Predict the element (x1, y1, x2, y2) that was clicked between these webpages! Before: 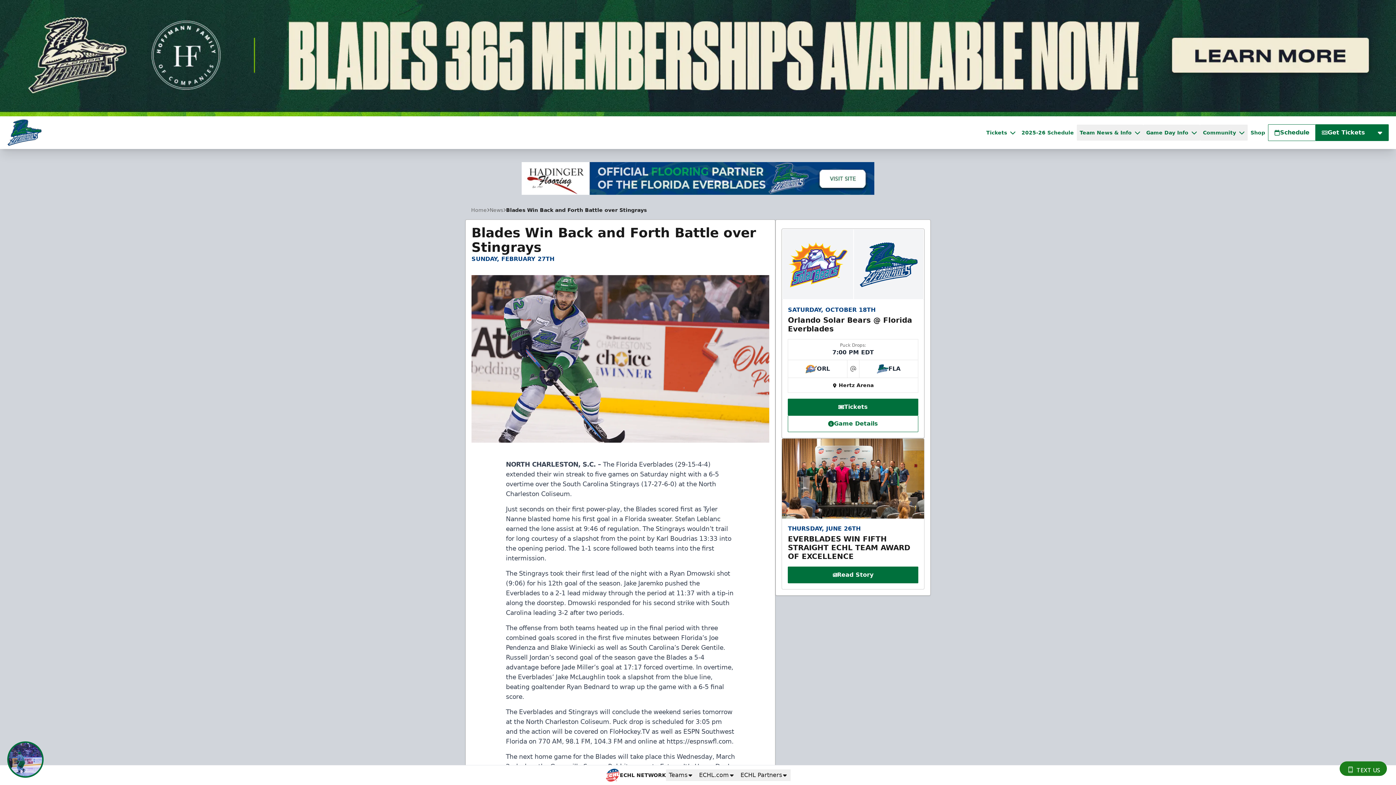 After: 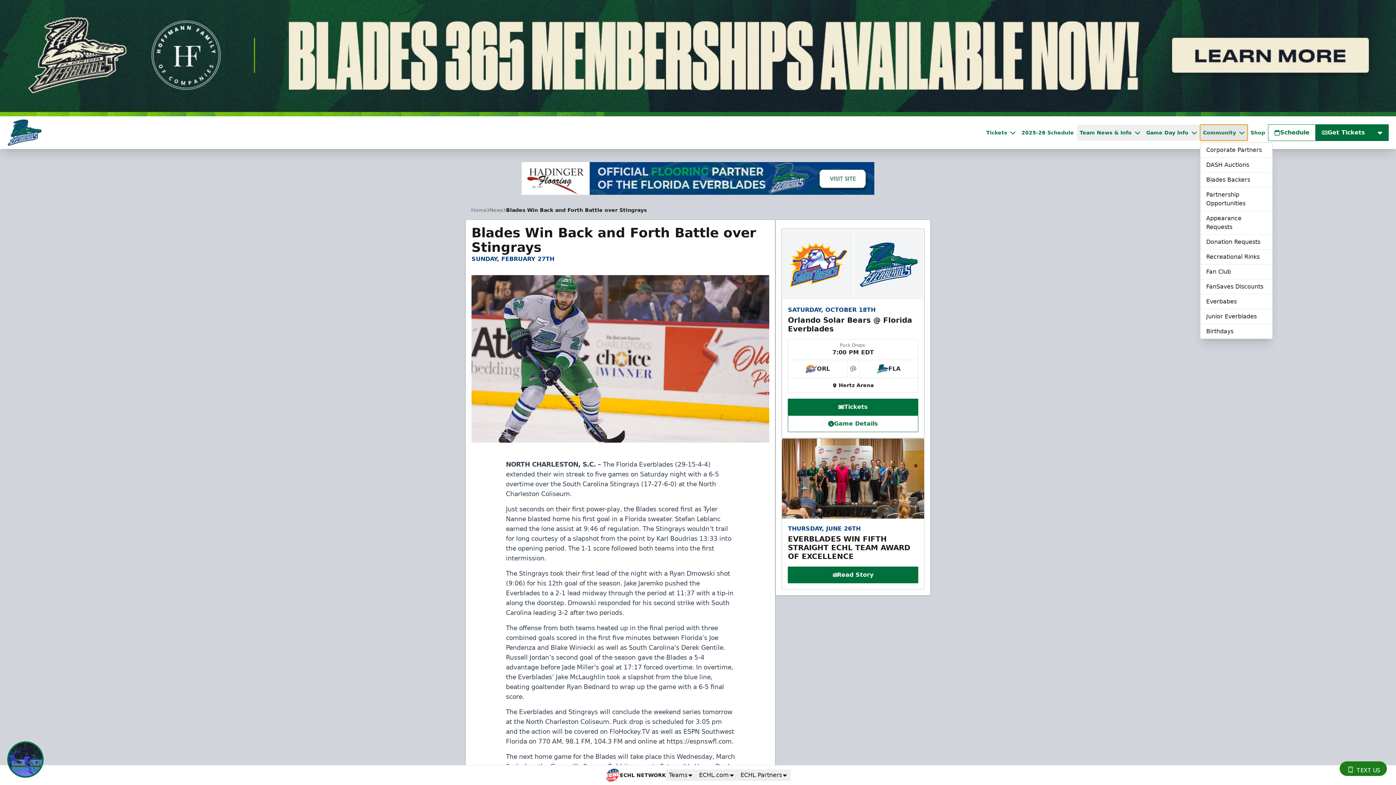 Action: bbox: (1200, 124, 1248, 140) label: Community